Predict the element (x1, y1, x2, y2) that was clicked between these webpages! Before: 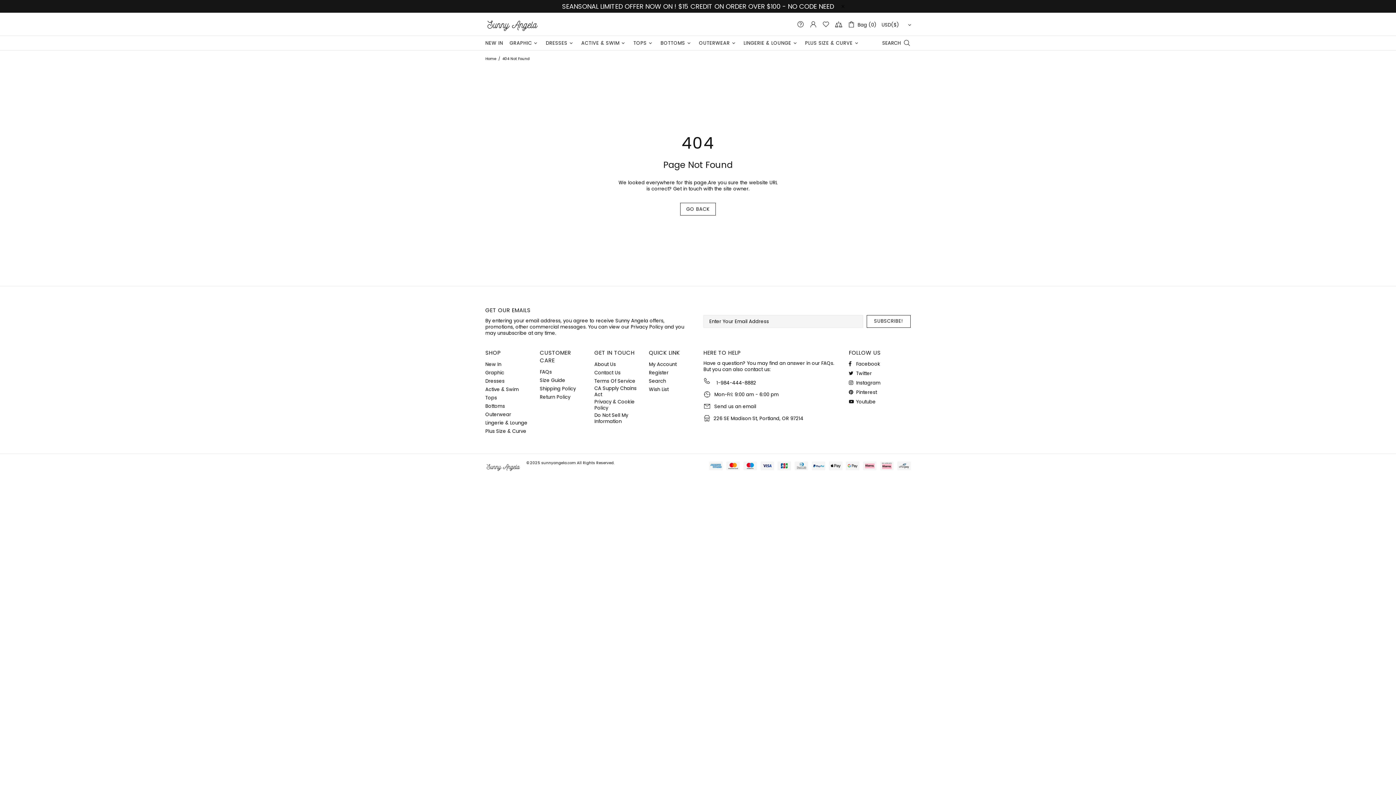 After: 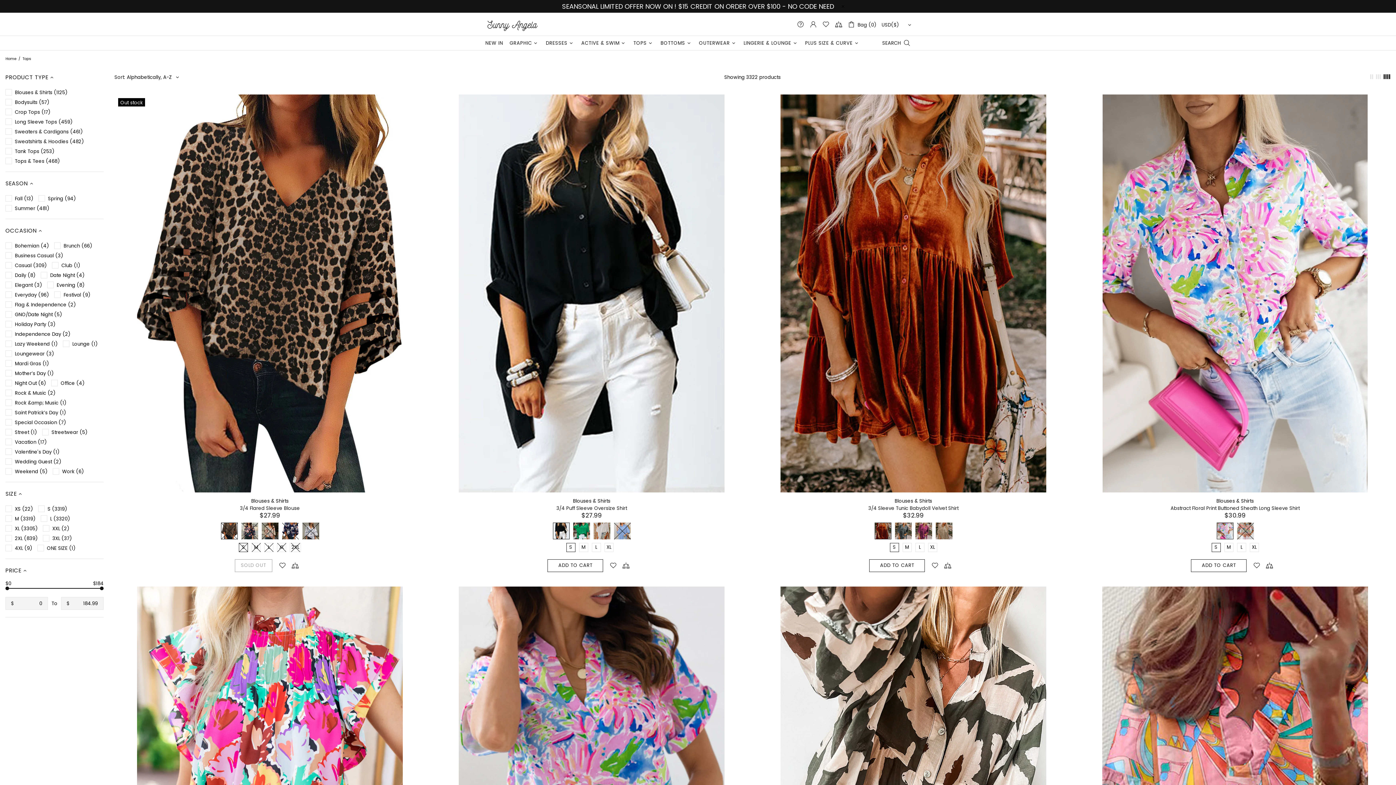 Action: label: Tops bbox: (485, 394, 497, 401)